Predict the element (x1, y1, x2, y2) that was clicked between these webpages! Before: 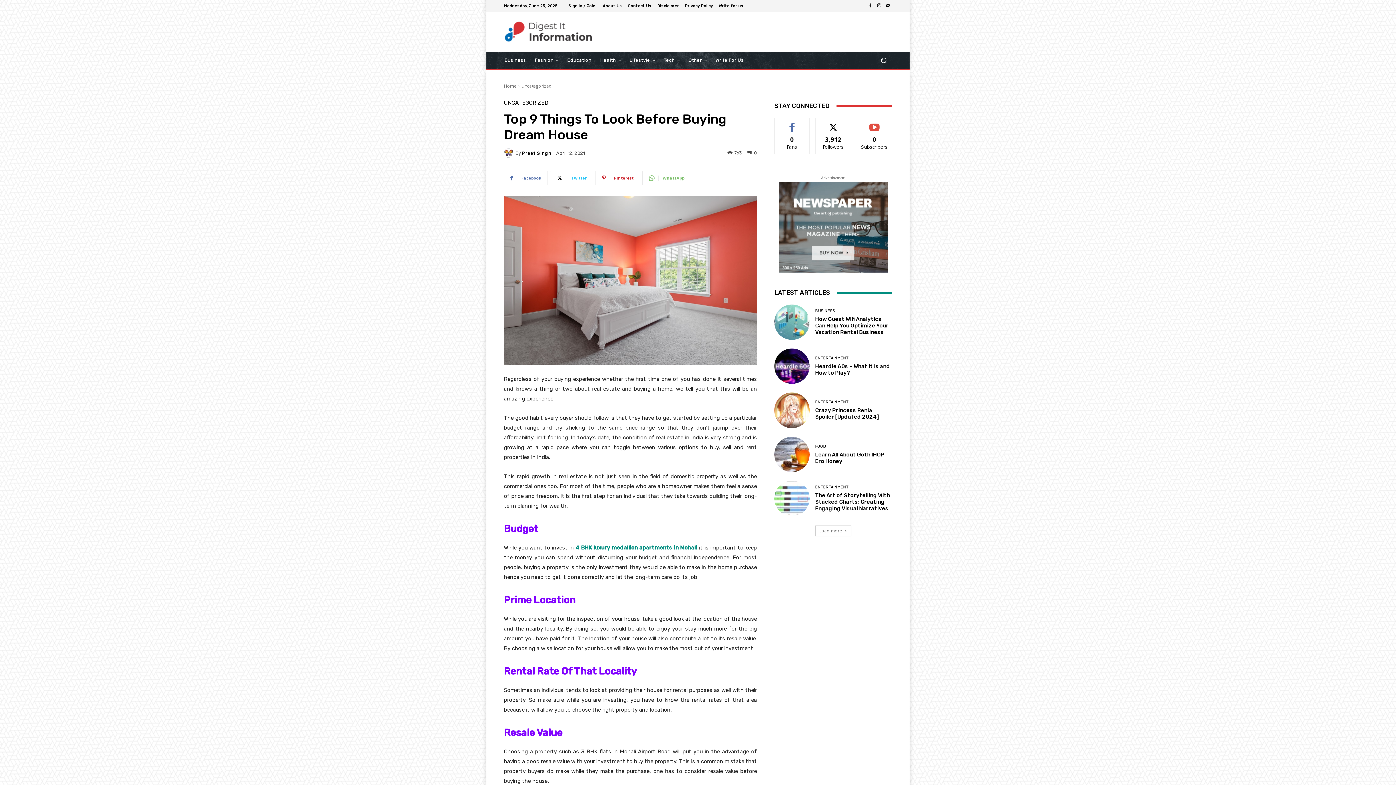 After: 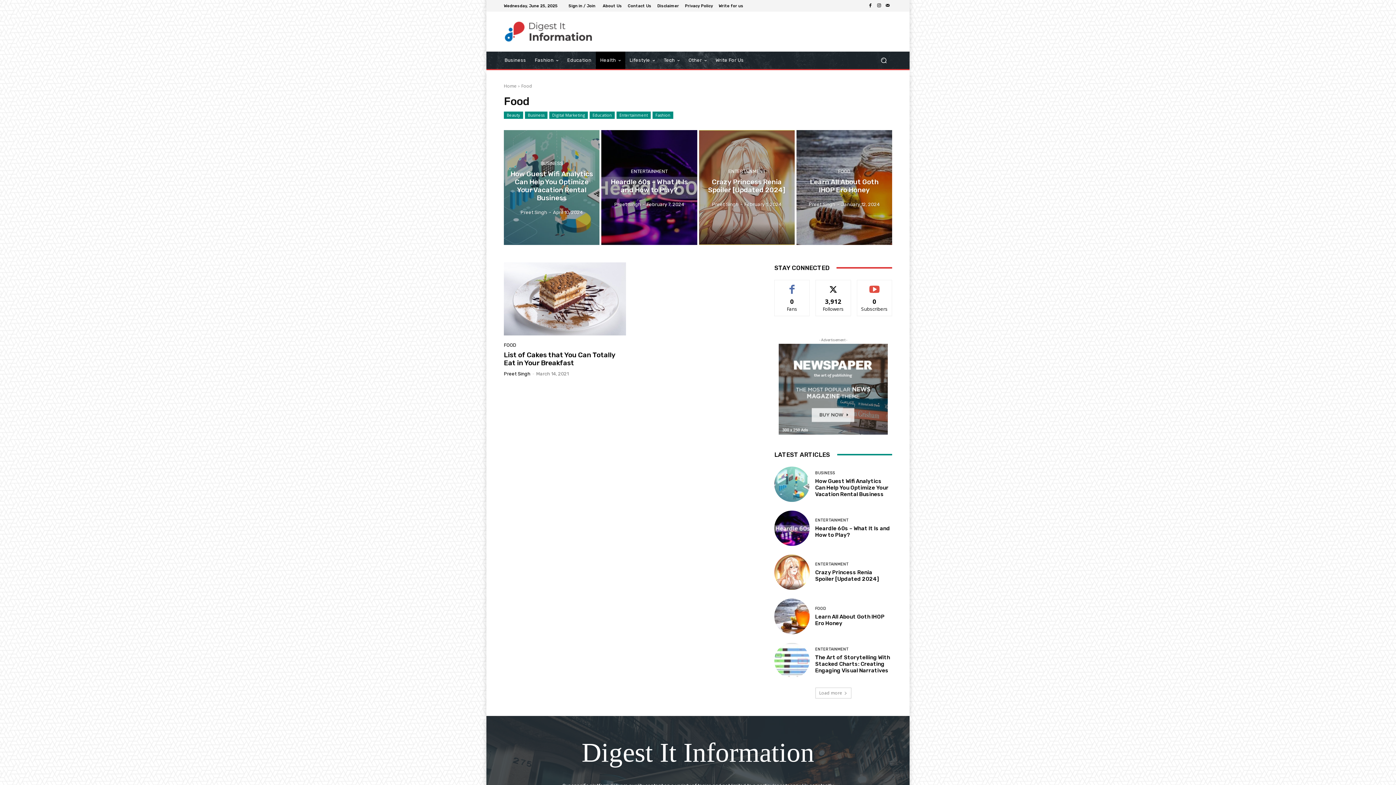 Action: bbox: (815, 444, 826, 448) label: FOOD